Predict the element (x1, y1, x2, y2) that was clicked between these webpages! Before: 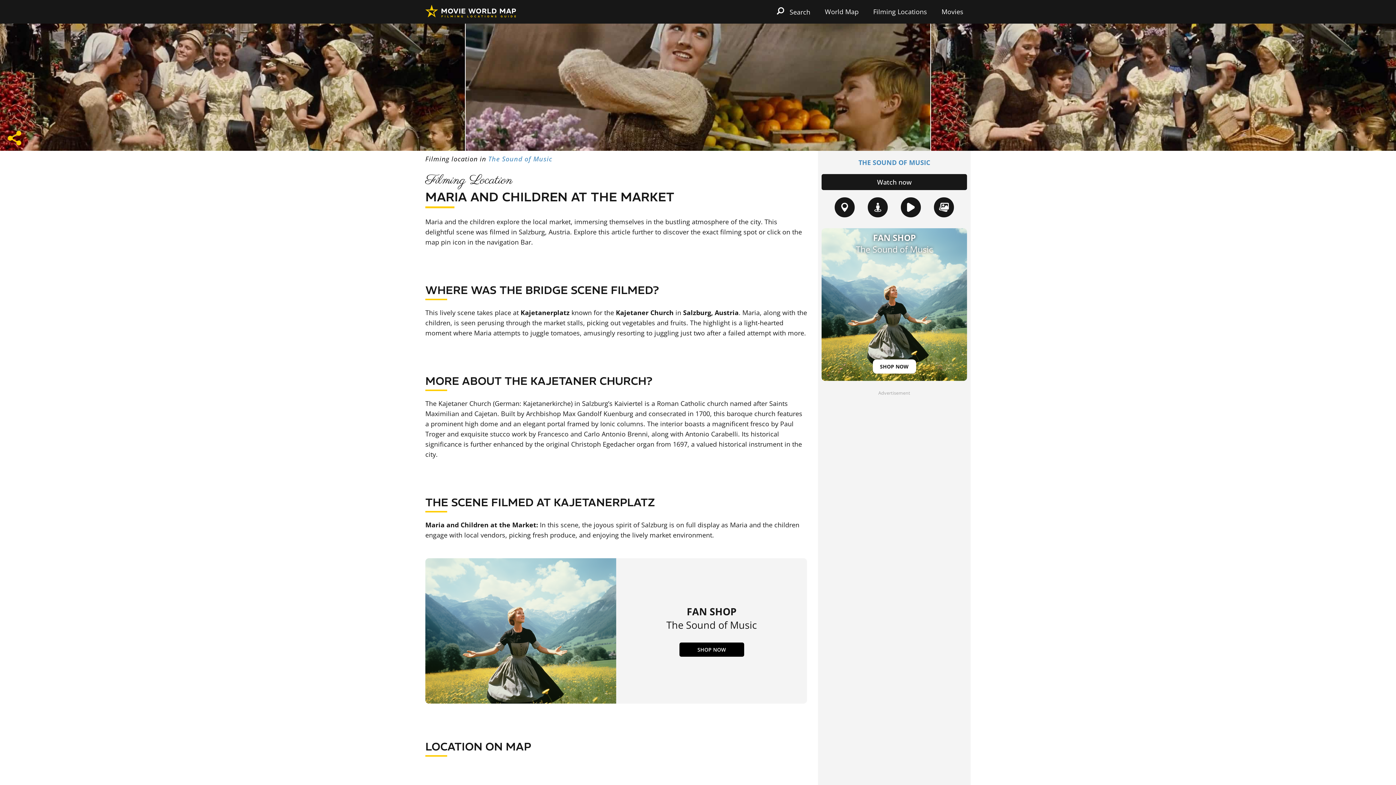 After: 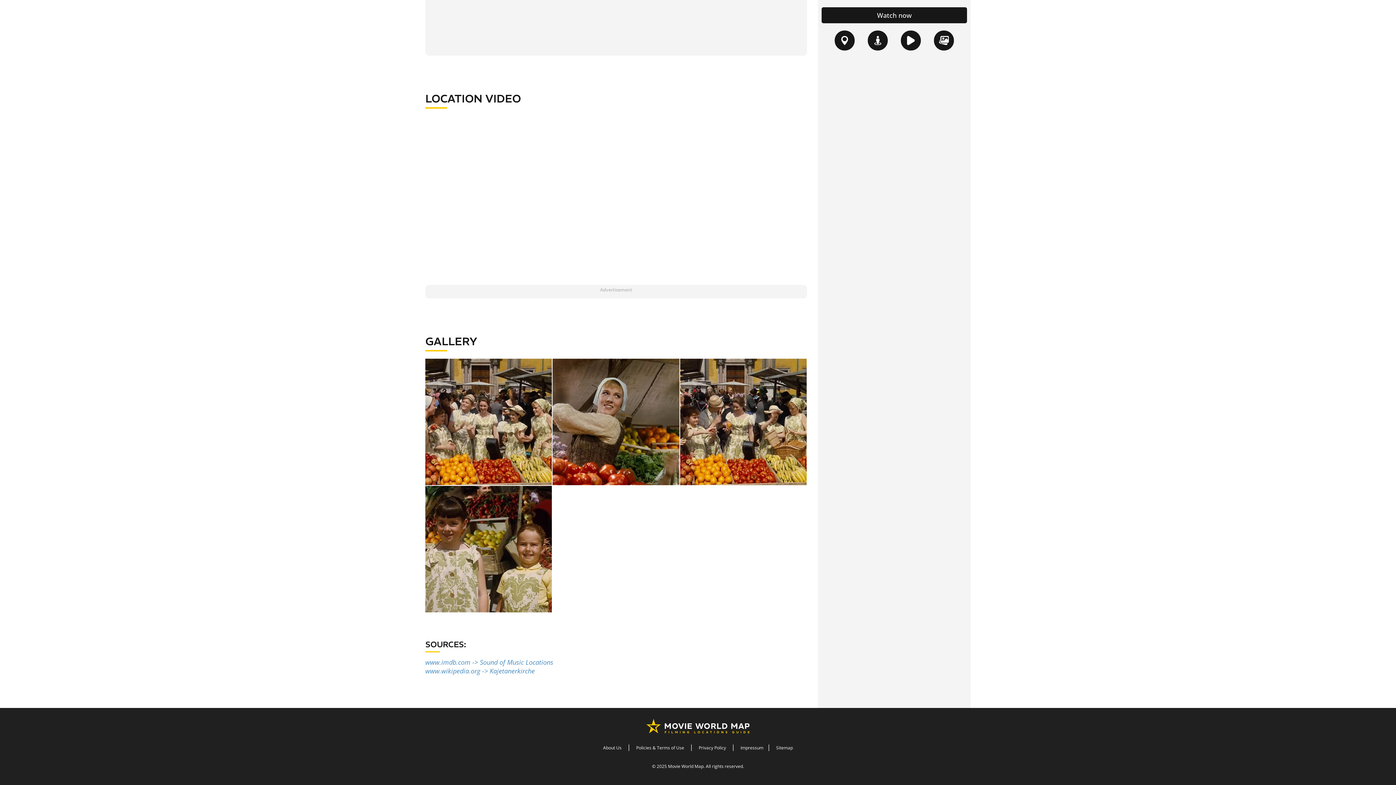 Action: bbox: (901, 197, 921, 217)